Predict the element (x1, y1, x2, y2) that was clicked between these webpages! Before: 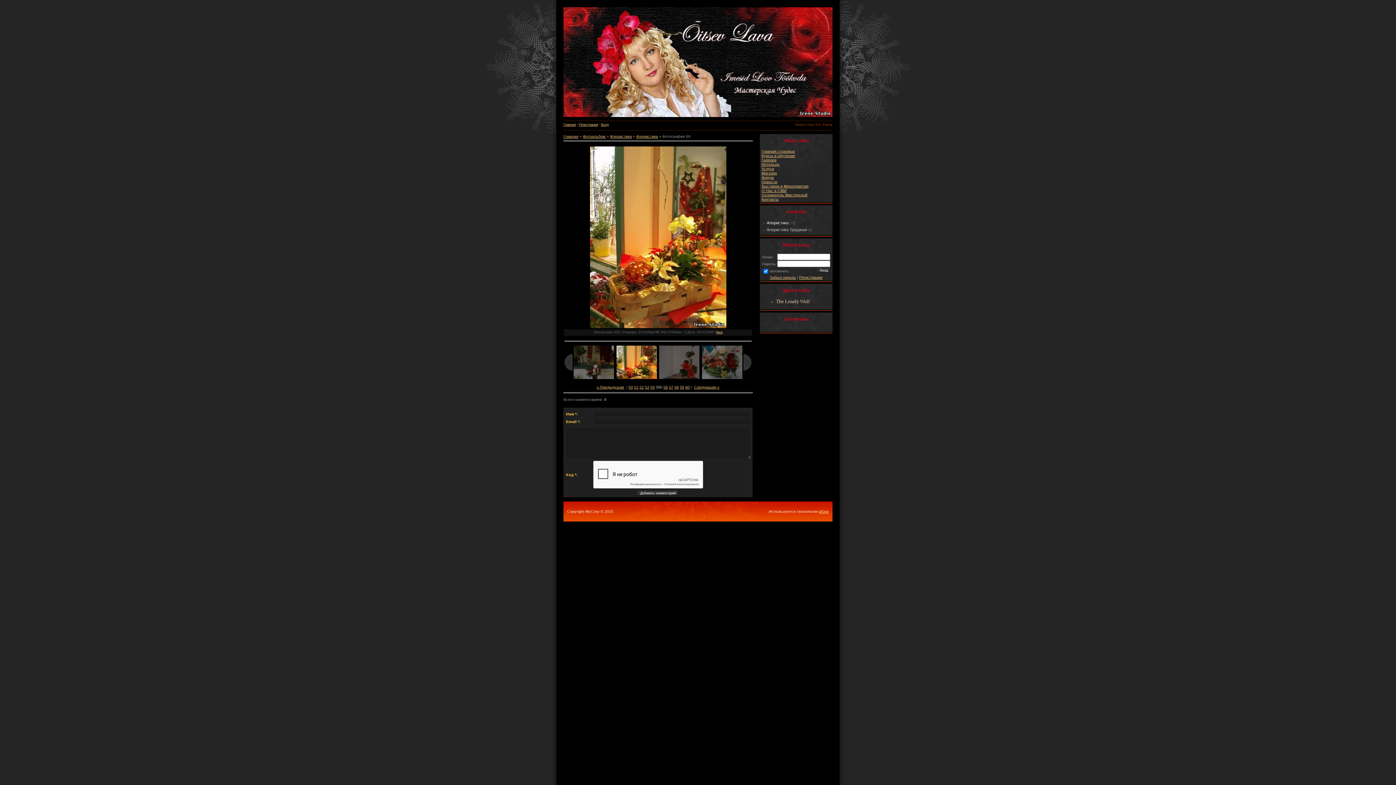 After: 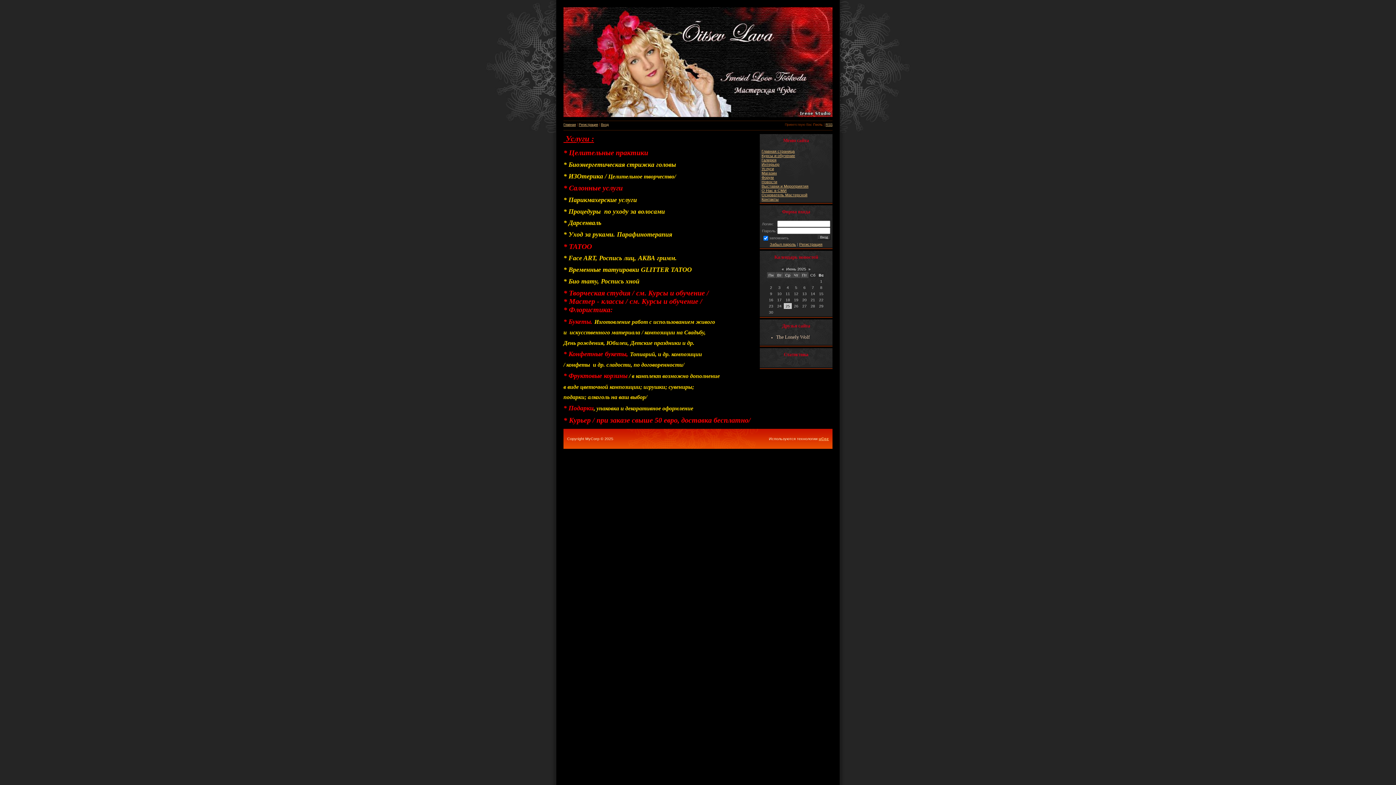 Action: label: Услуги bbox: (761, 166, 774, 170)